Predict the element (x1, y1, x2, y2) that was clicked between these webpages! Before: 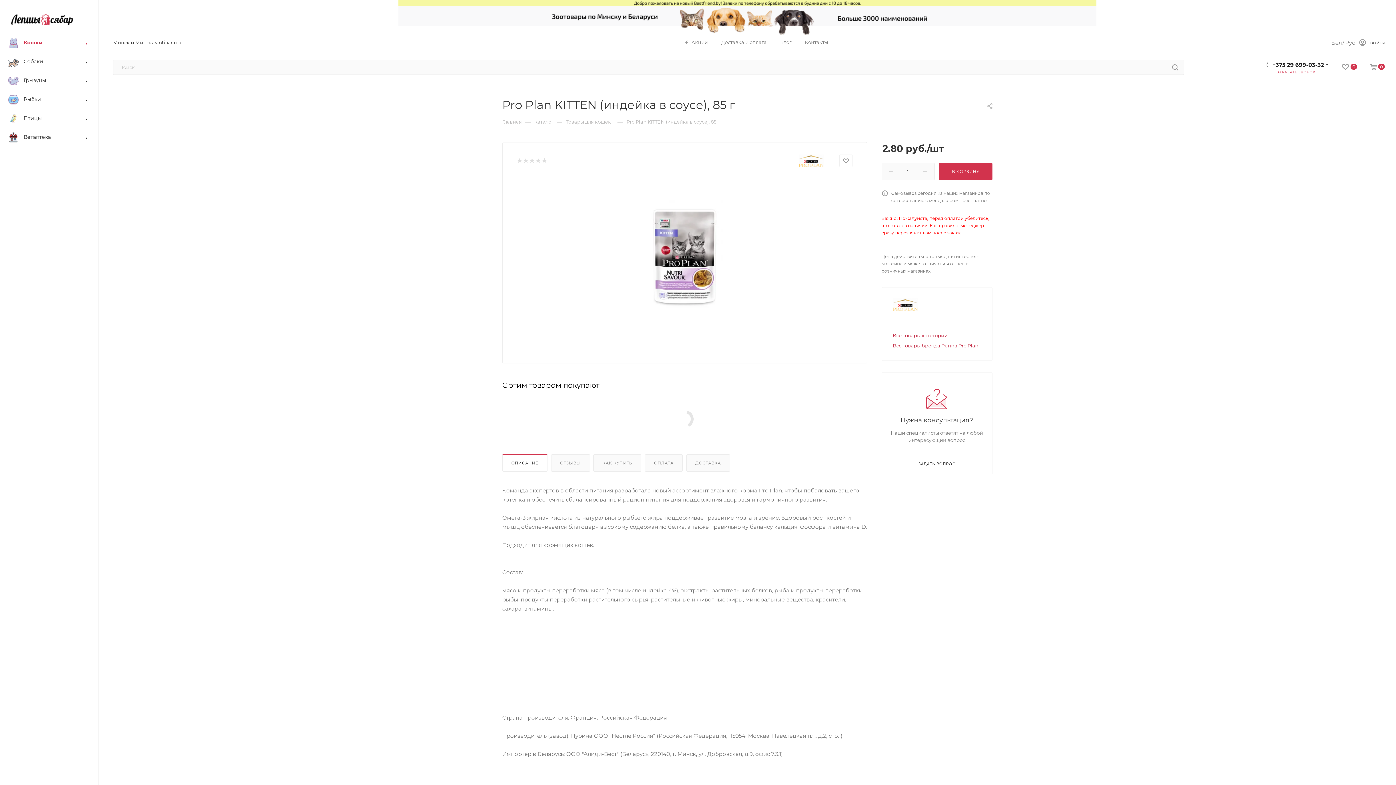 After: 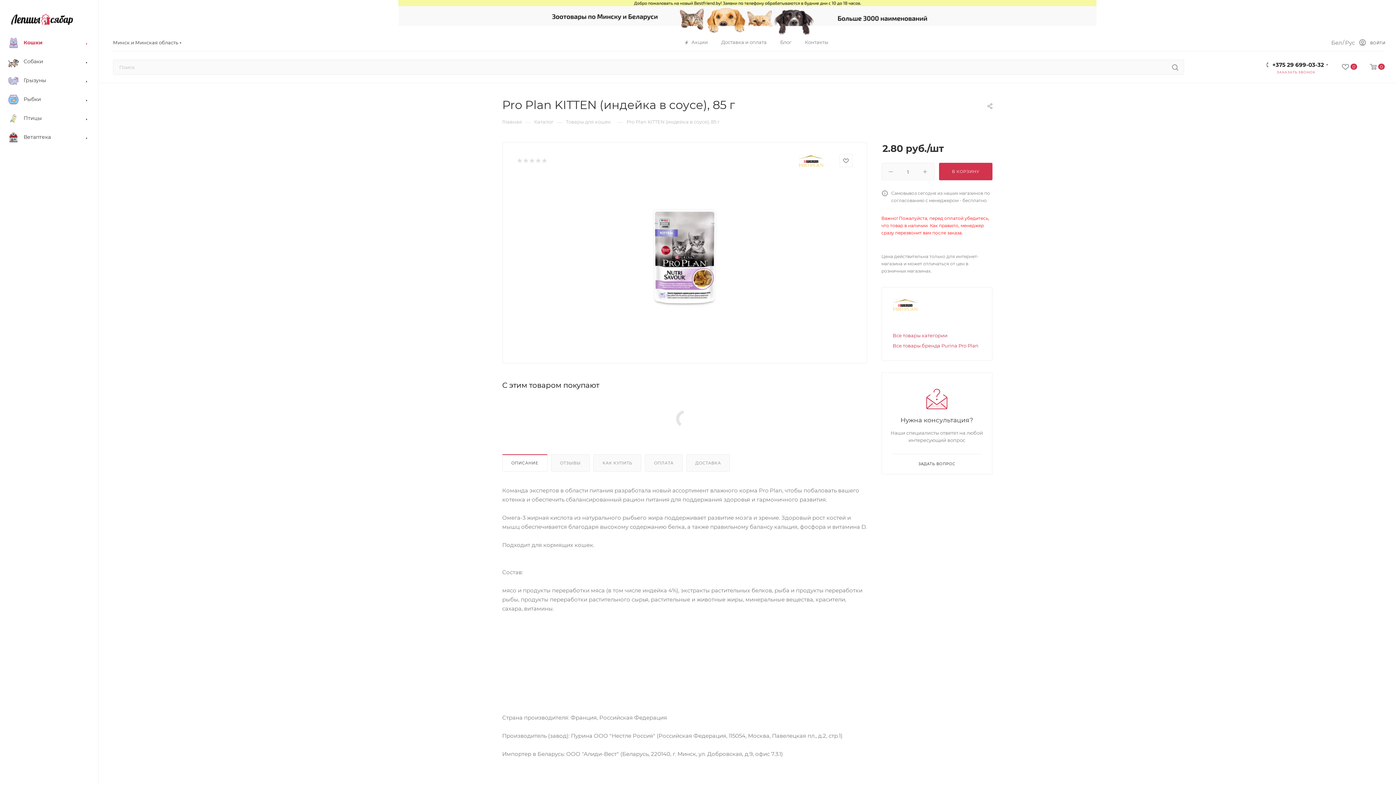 Action: bbox: (602, 176, 766, 340)